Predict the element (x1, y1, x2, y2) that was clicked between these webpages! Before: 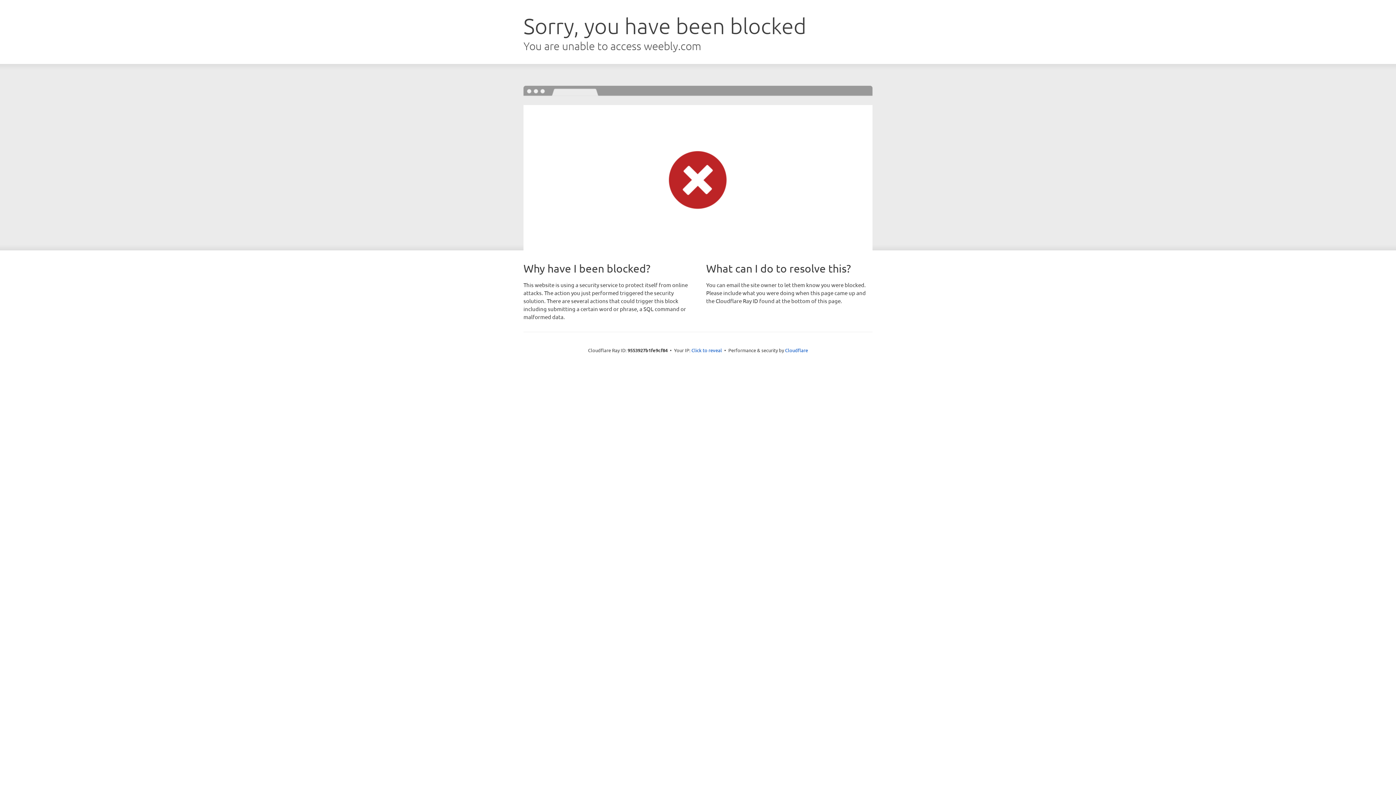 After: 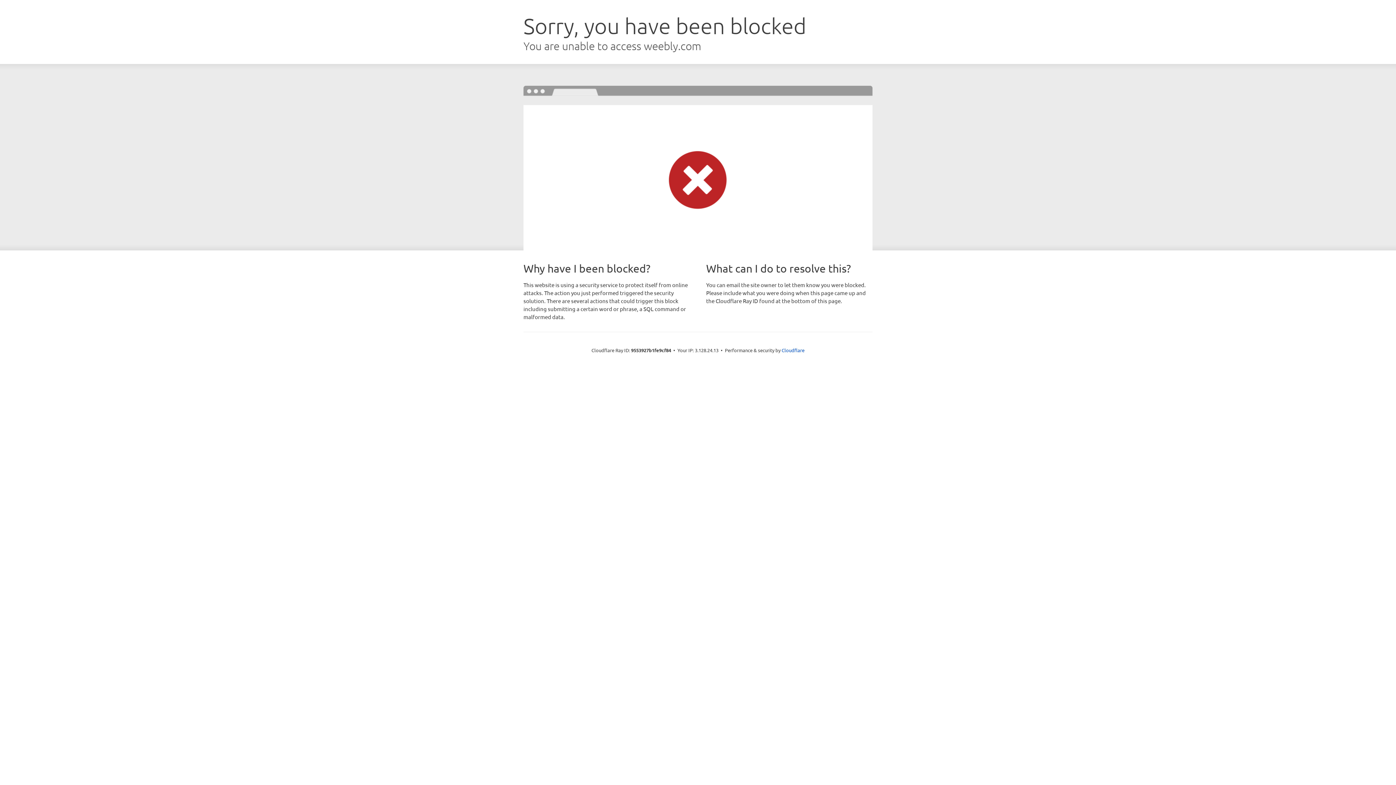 Action: bbox: (691, 346, 722, 353) label: Click to reveal